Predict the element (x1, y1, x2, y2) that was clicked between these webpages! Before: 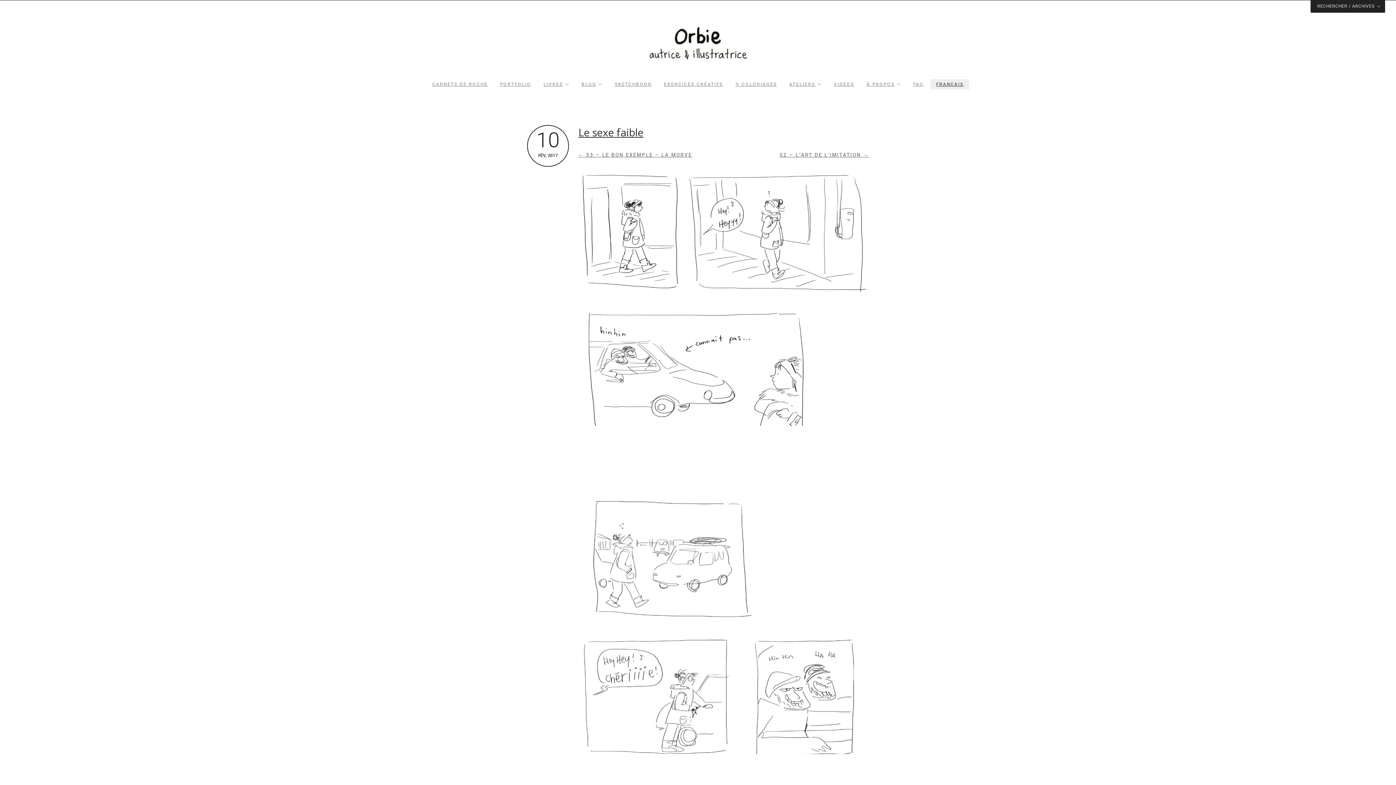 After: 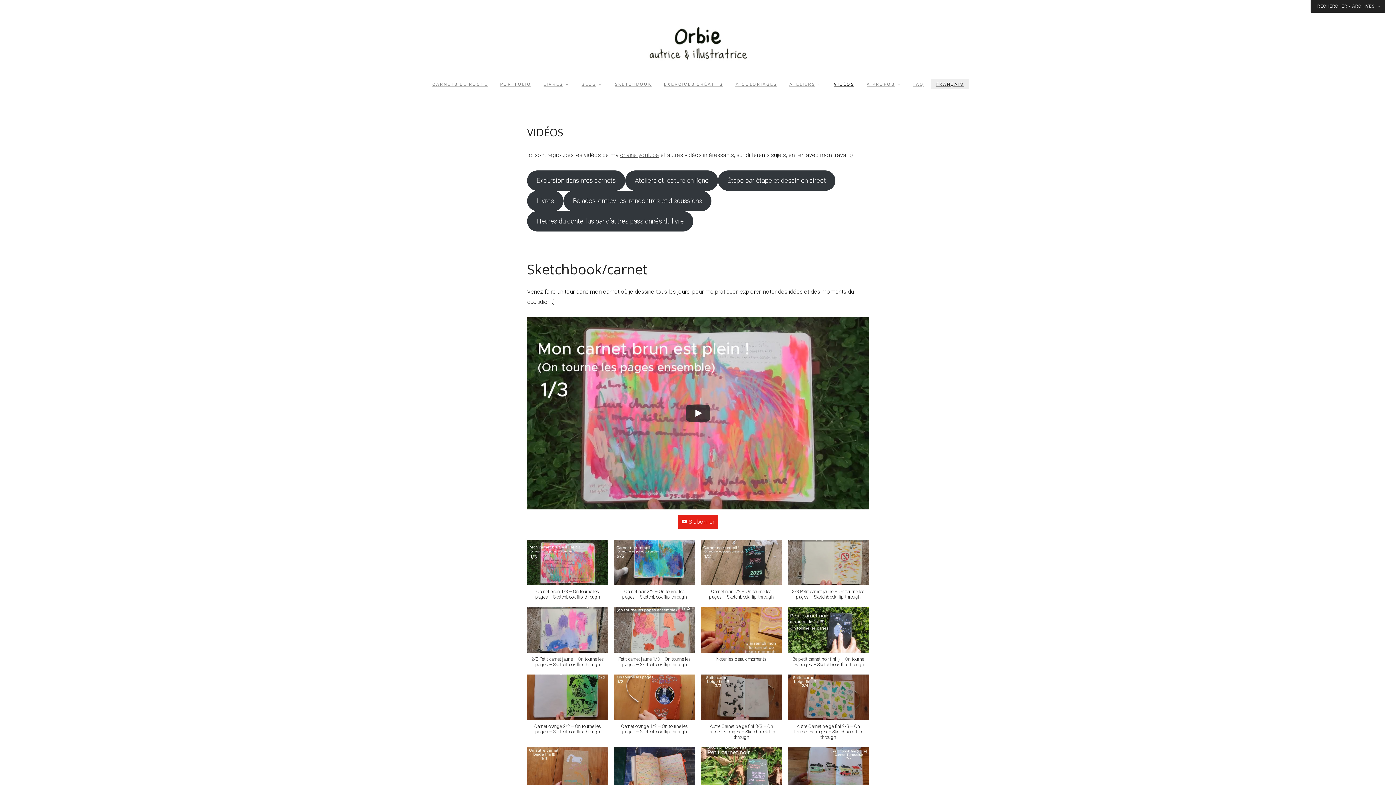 Action: label: VIDÉOS bbox: (834, 79, 854, 89)